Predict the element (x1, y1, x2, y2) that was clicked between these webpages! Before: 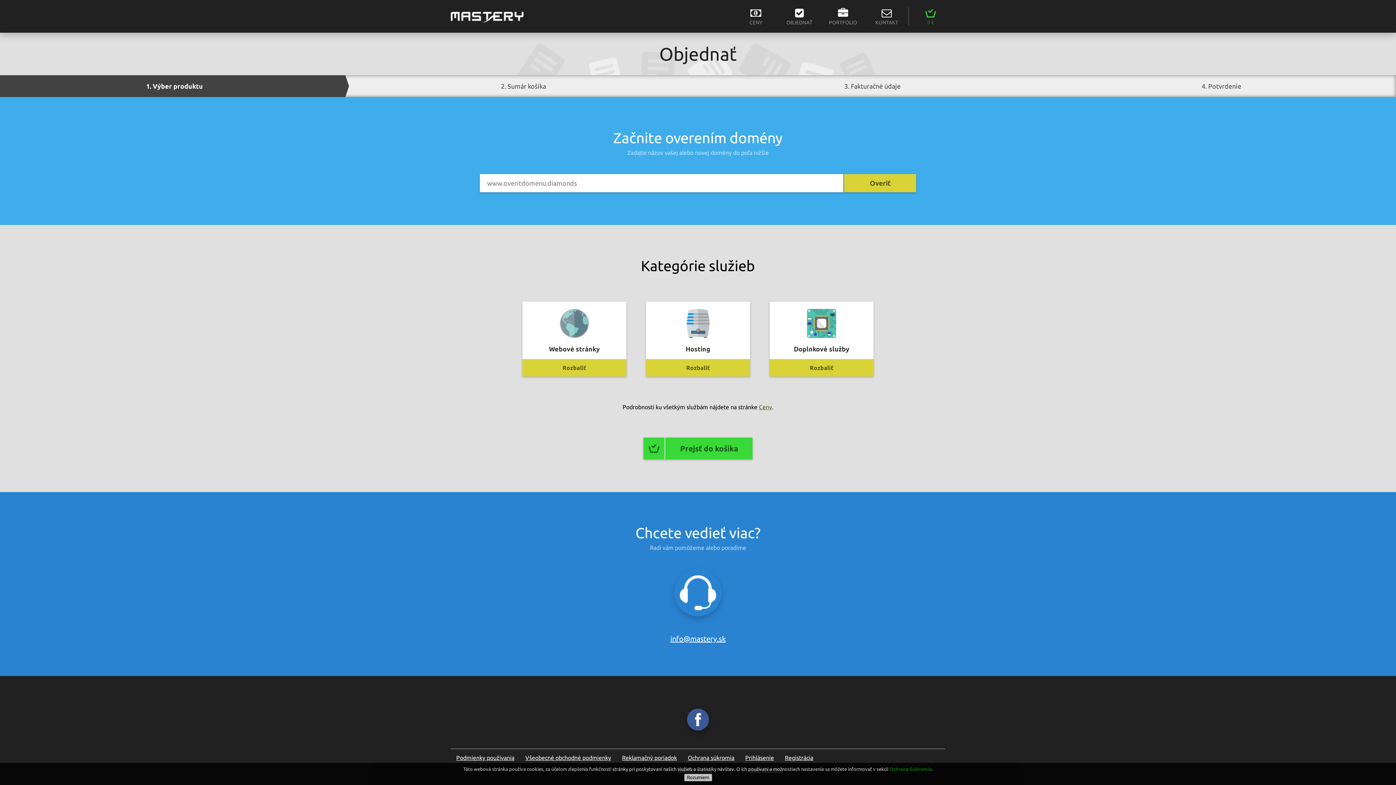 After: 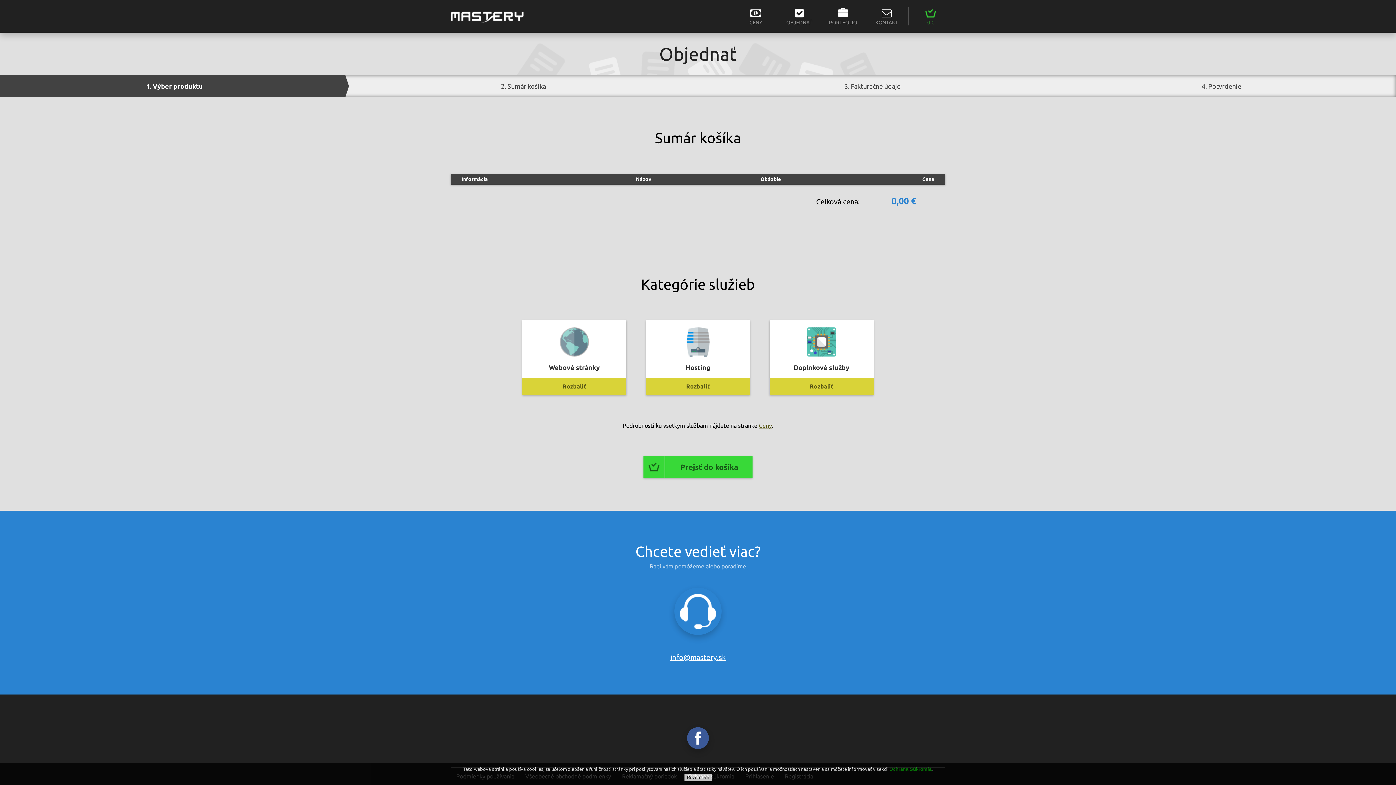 Action: bbox: (643, 437, 752, 459) label: Prejsť do košíka